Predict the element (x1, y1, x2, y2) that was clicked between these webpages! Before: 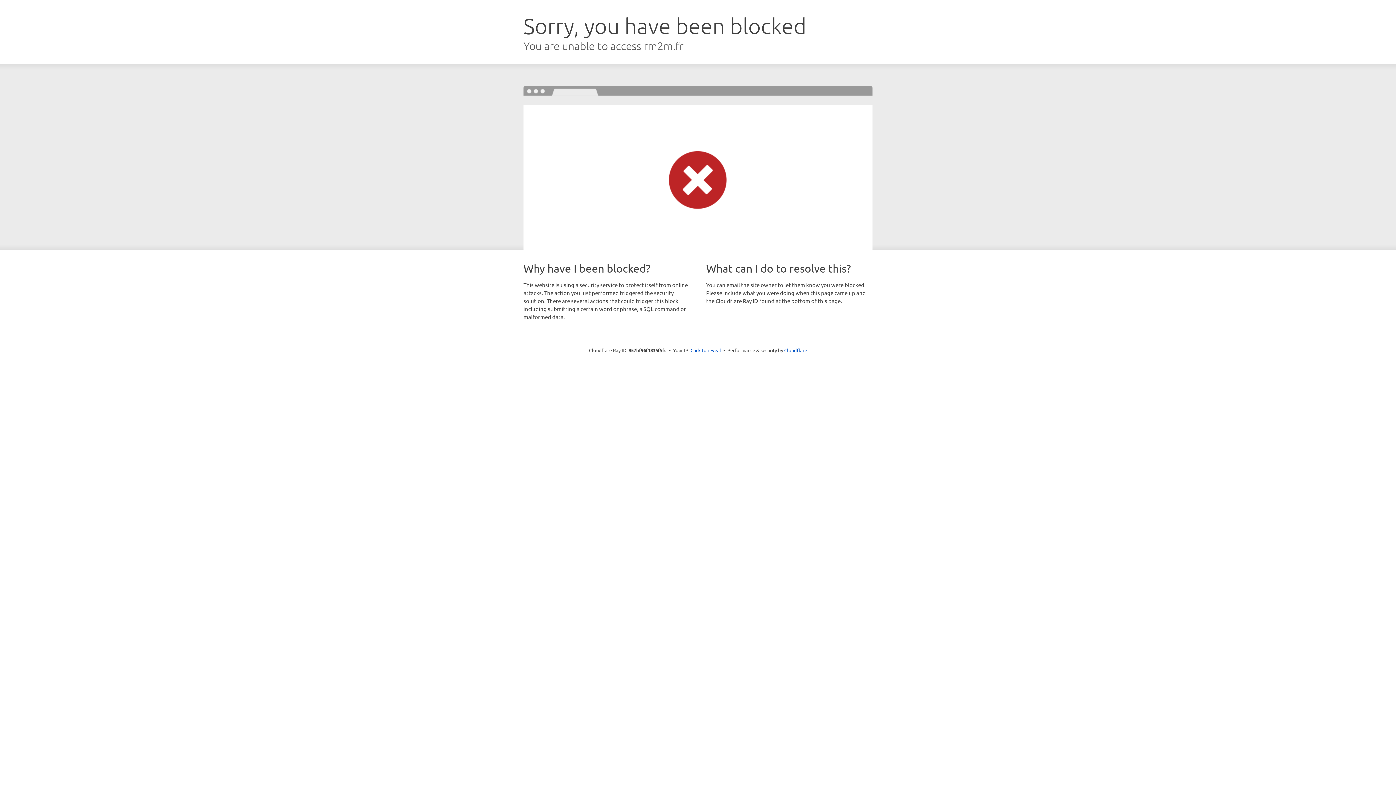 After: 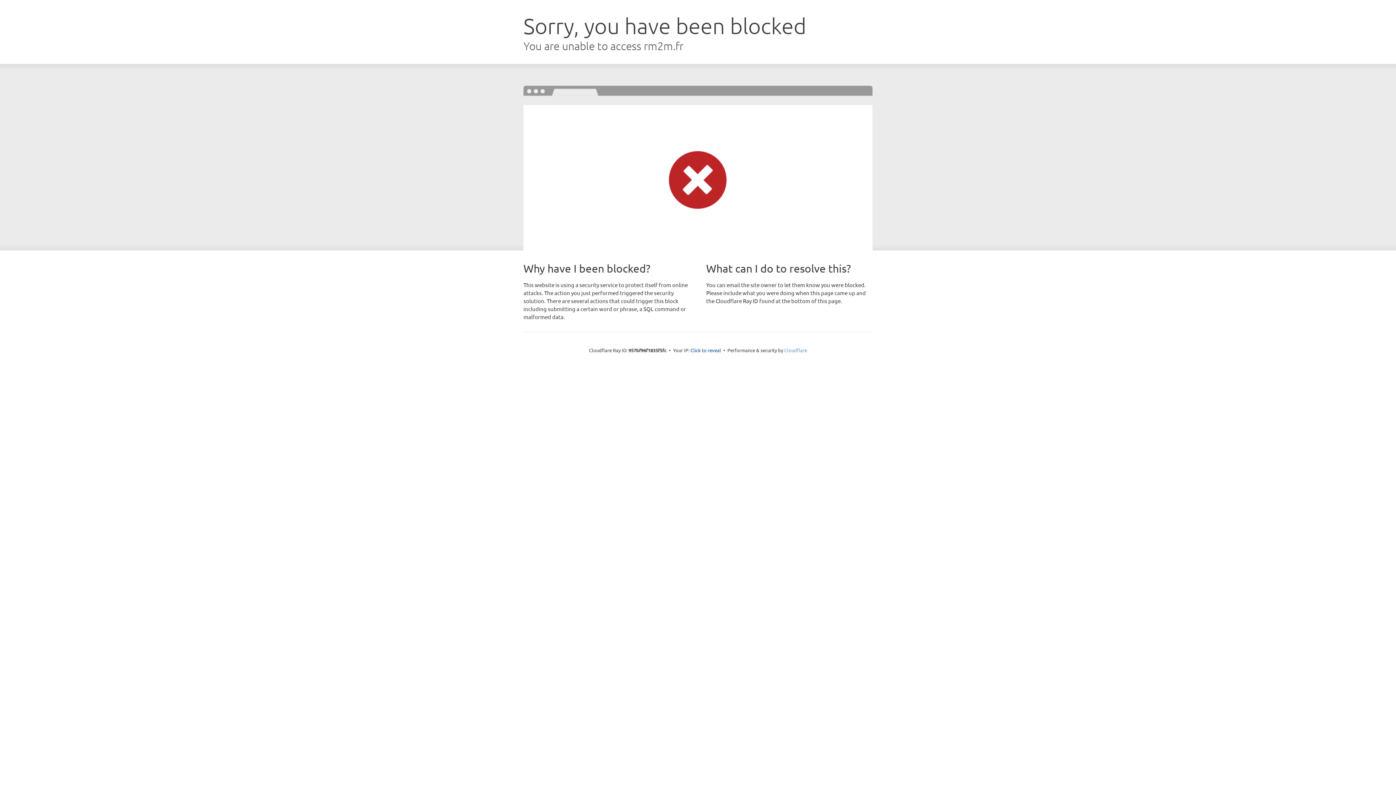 Action: bbox: (784, 347, 807, 353) label: Cloudflare